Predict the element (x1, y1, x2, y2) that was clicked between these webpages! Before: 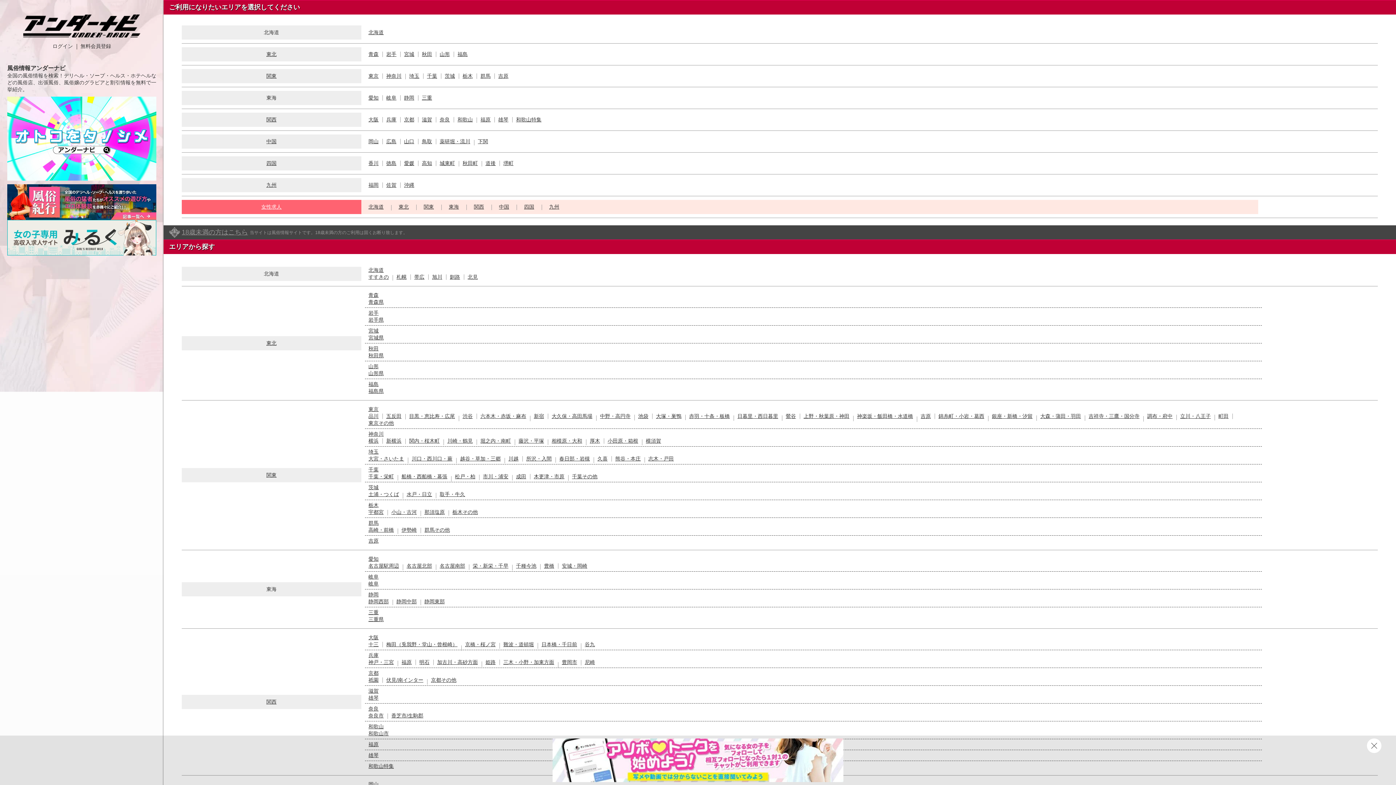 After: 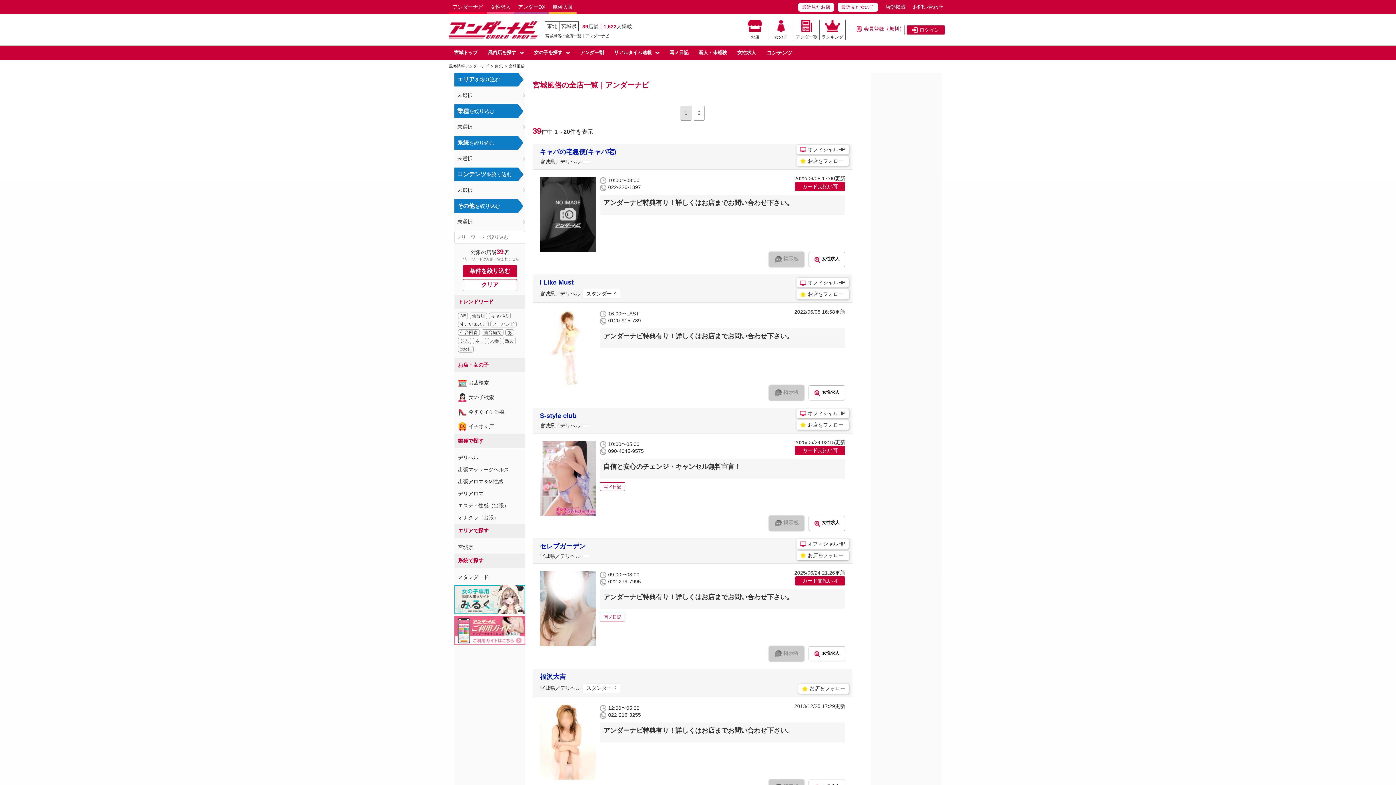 Action: label: 宮城 bbox: (404, 51, 414, 57)